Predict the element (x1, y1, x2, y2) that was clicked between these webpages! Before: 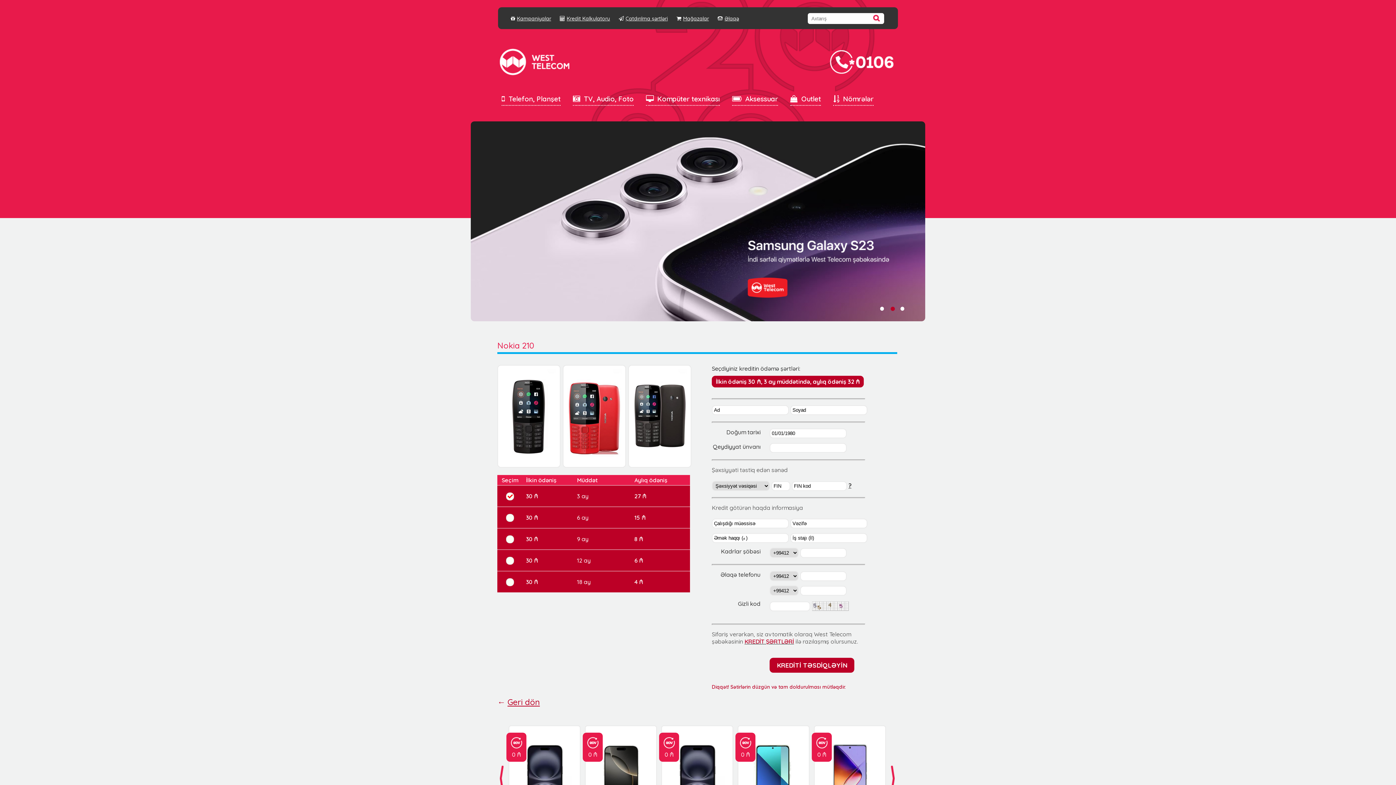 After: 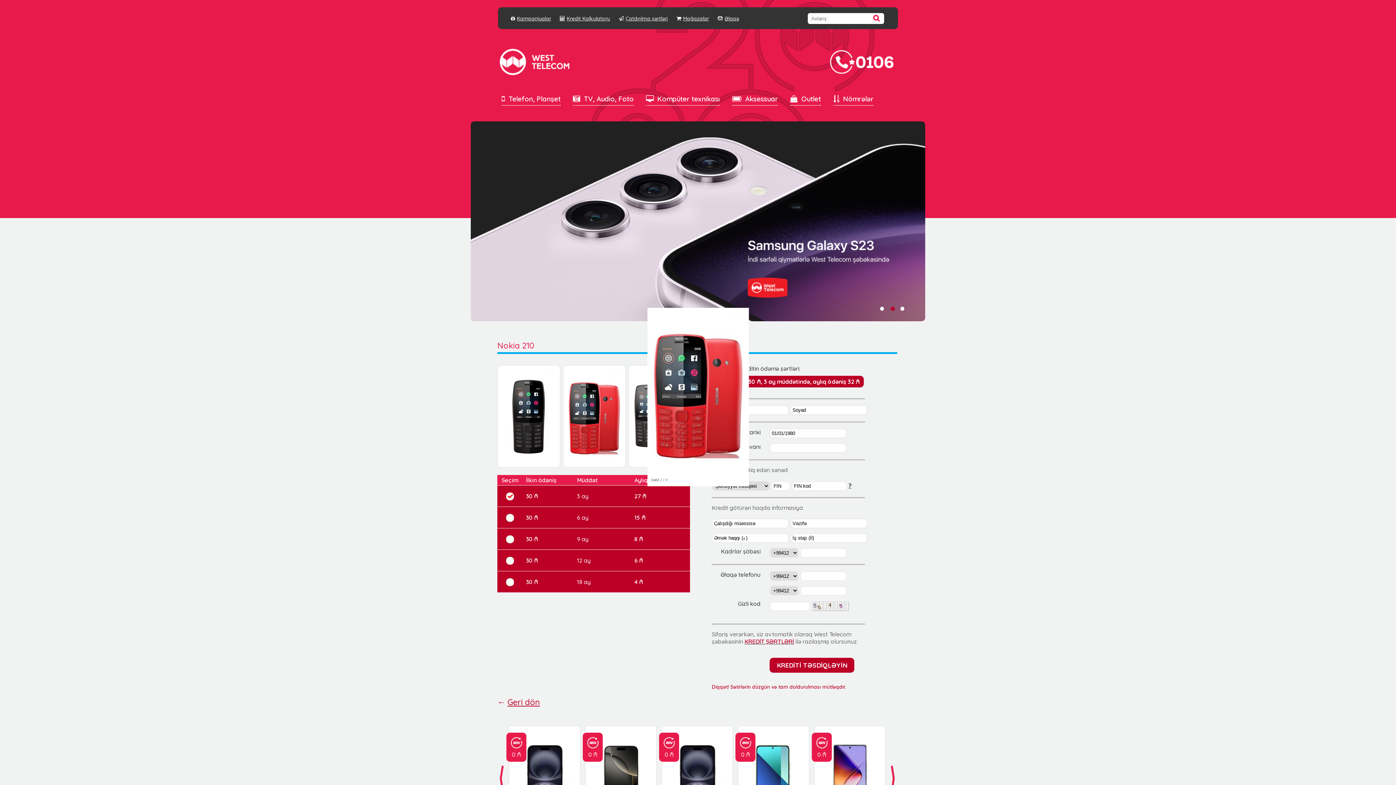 Action: bbox: (562, 462, 626, 469)